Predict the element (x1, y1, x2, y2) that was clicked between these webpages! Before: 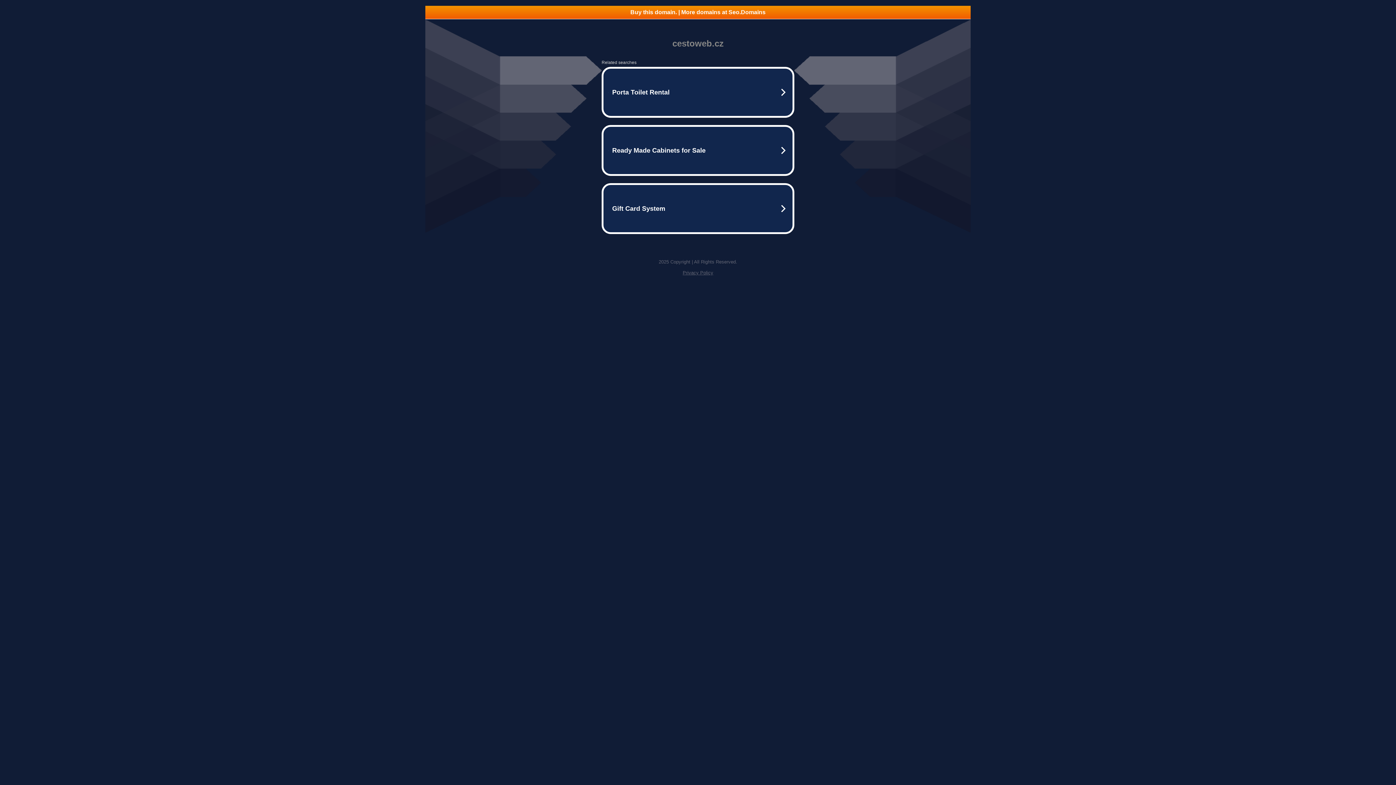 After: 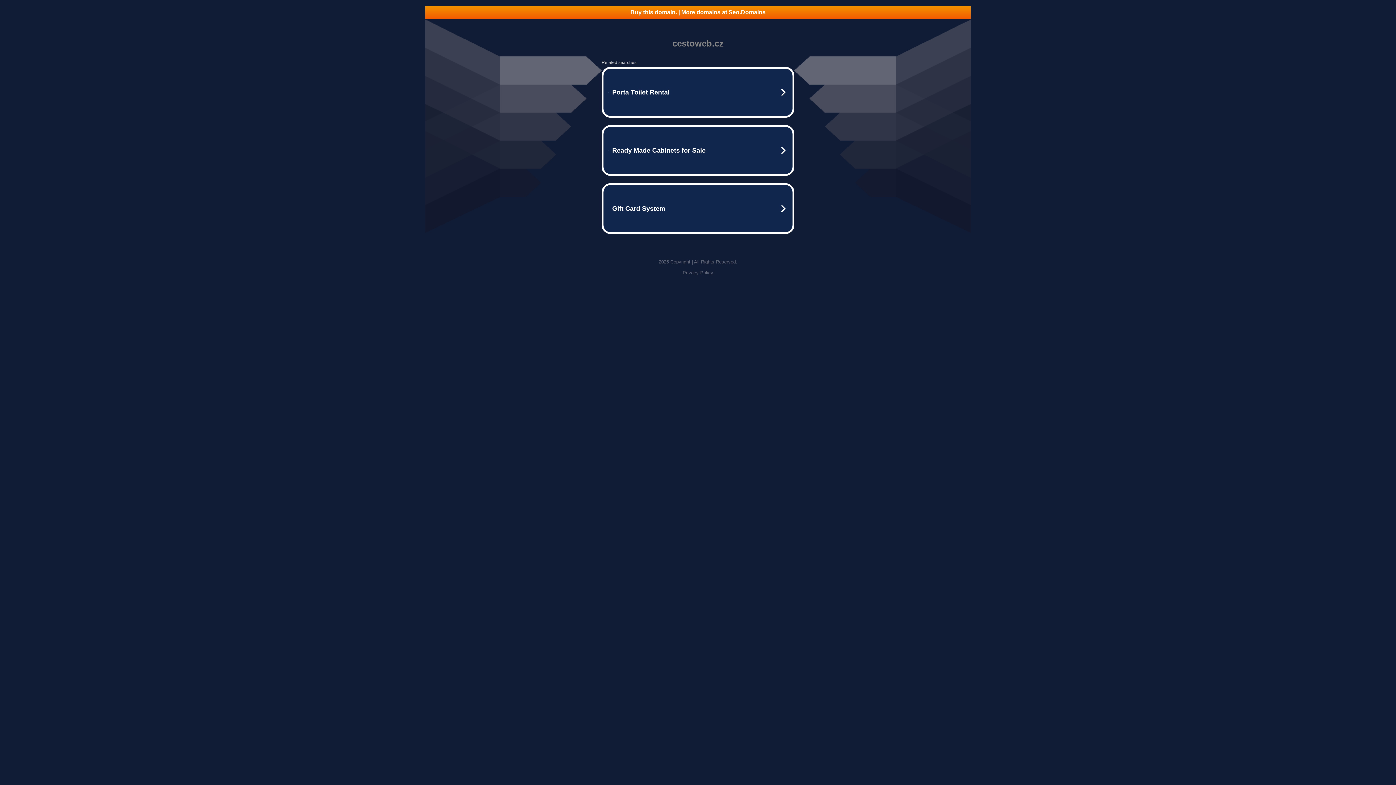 Action: bbox: (682, 270, 713, 275) label: Privacy Policy